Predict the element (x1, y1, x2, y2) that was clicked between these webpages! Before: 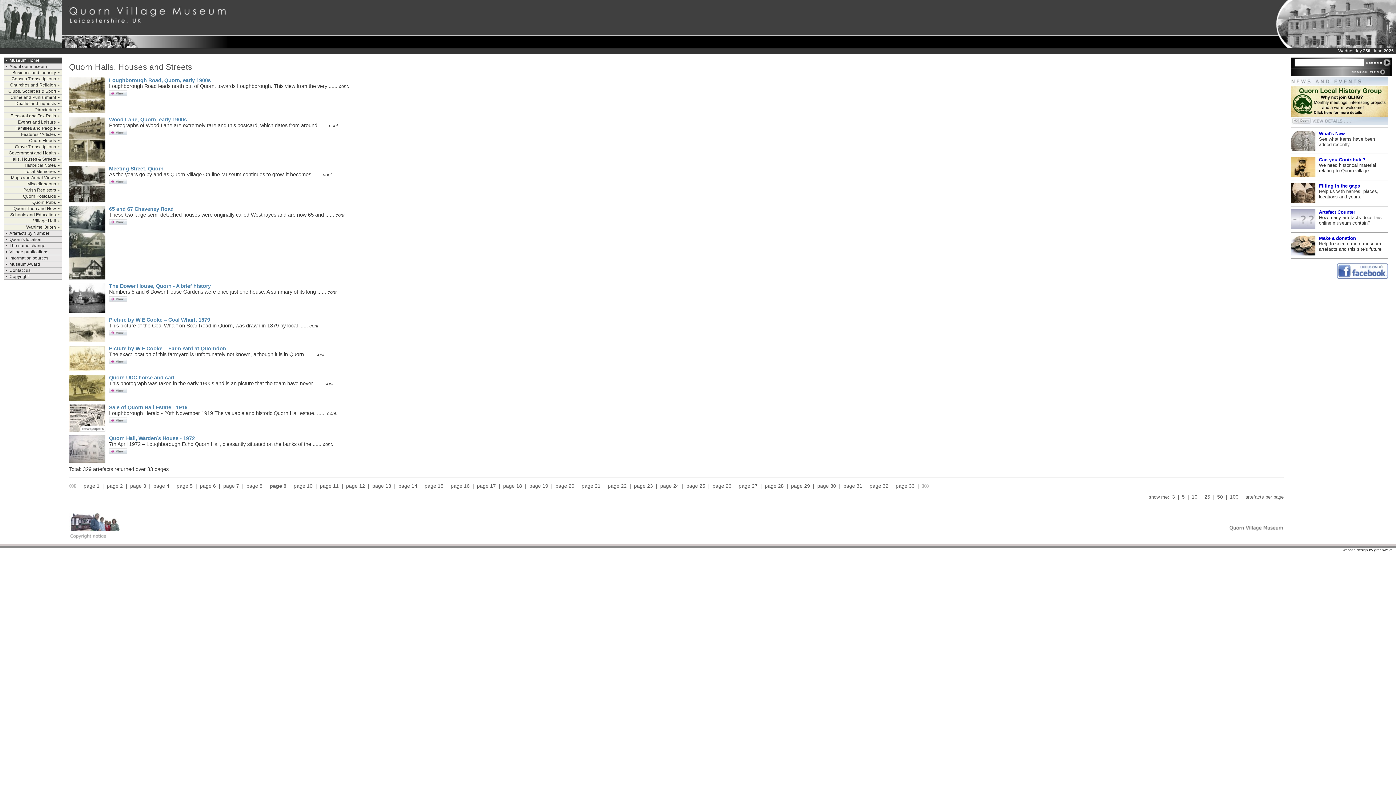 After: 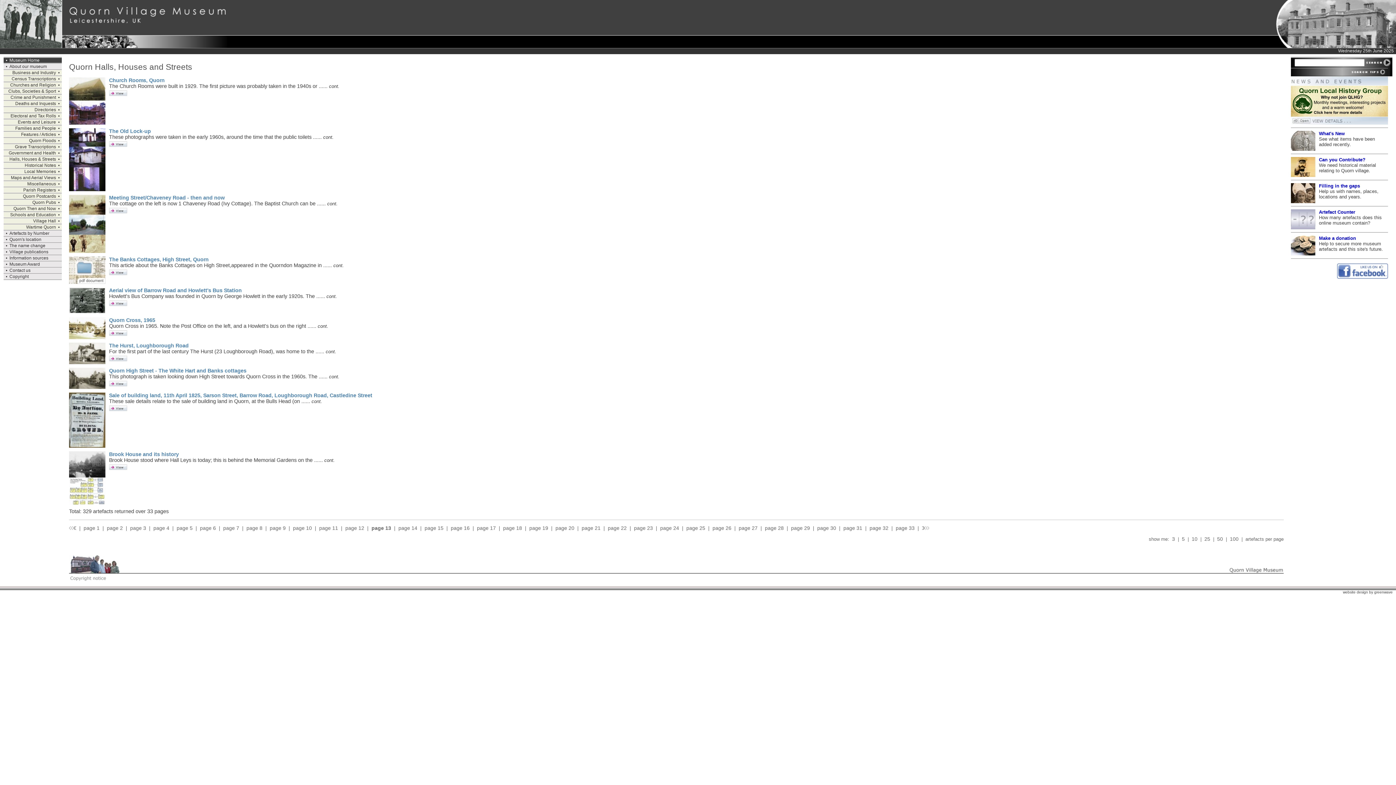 Action: bbox: (372, 483, 391, 488) label: page 13